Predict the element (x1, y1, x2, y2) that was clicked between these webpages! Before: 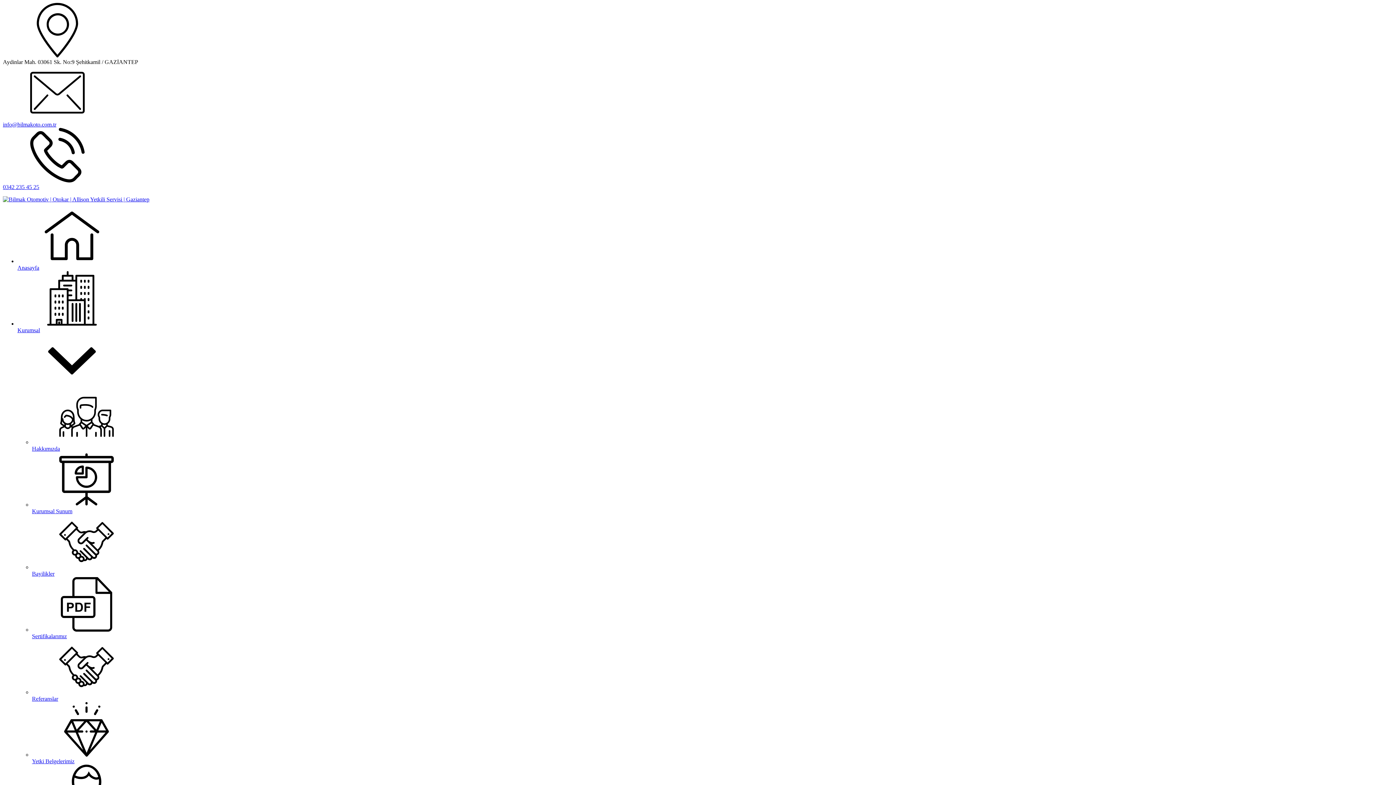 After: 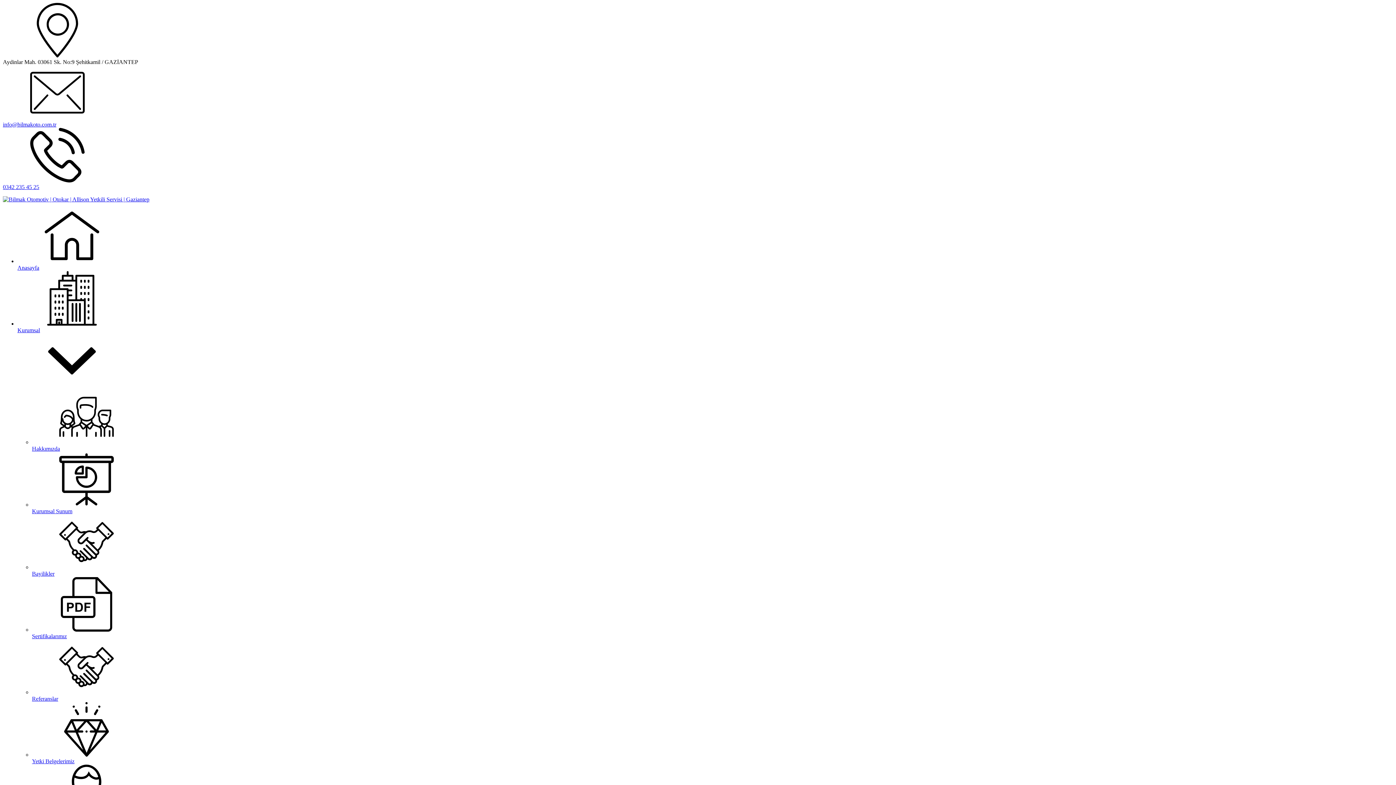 Action: bbox: (2, 184, 39, 190) label: 0342 235 45 25